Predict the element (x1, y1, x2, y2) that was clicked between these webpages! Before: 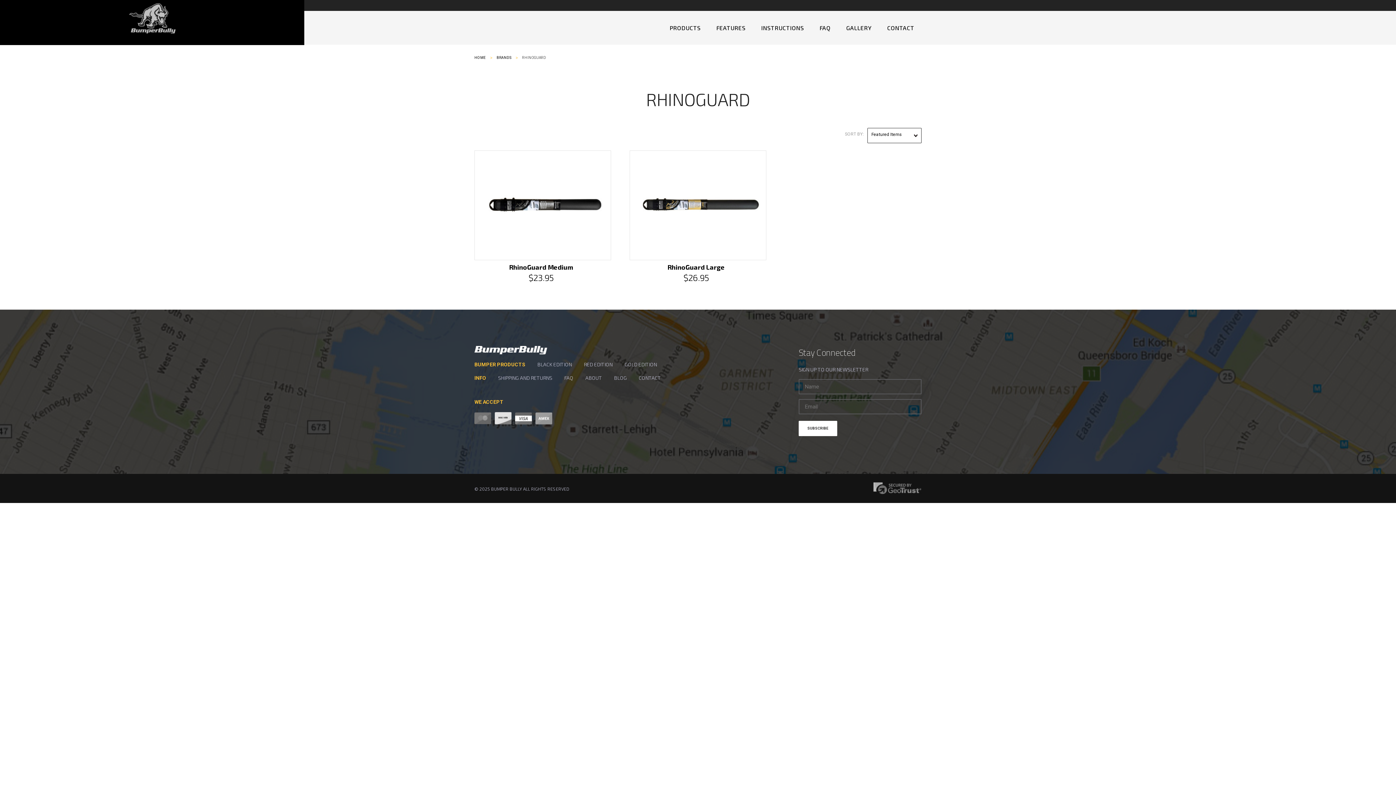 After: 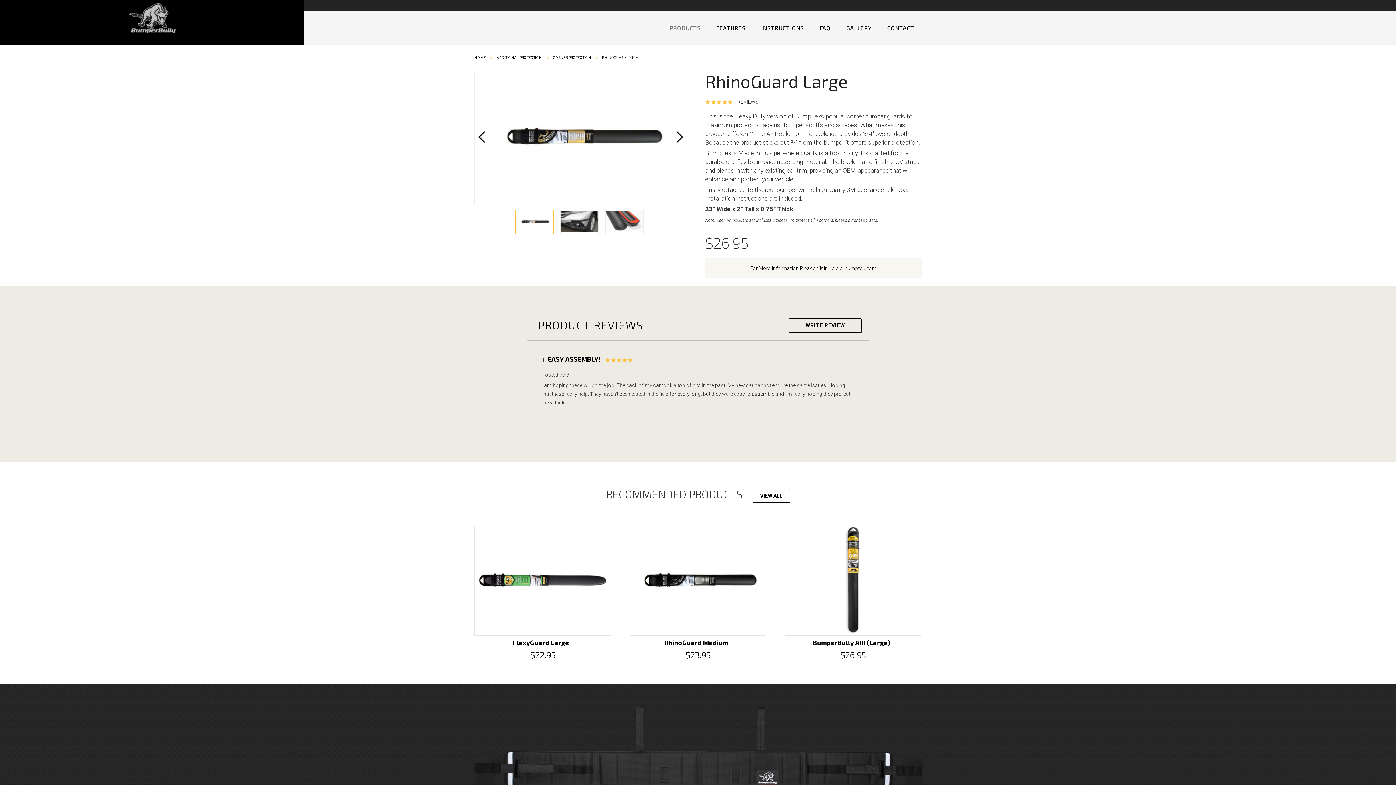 Action: bbox: (630, 150, 766, 259)